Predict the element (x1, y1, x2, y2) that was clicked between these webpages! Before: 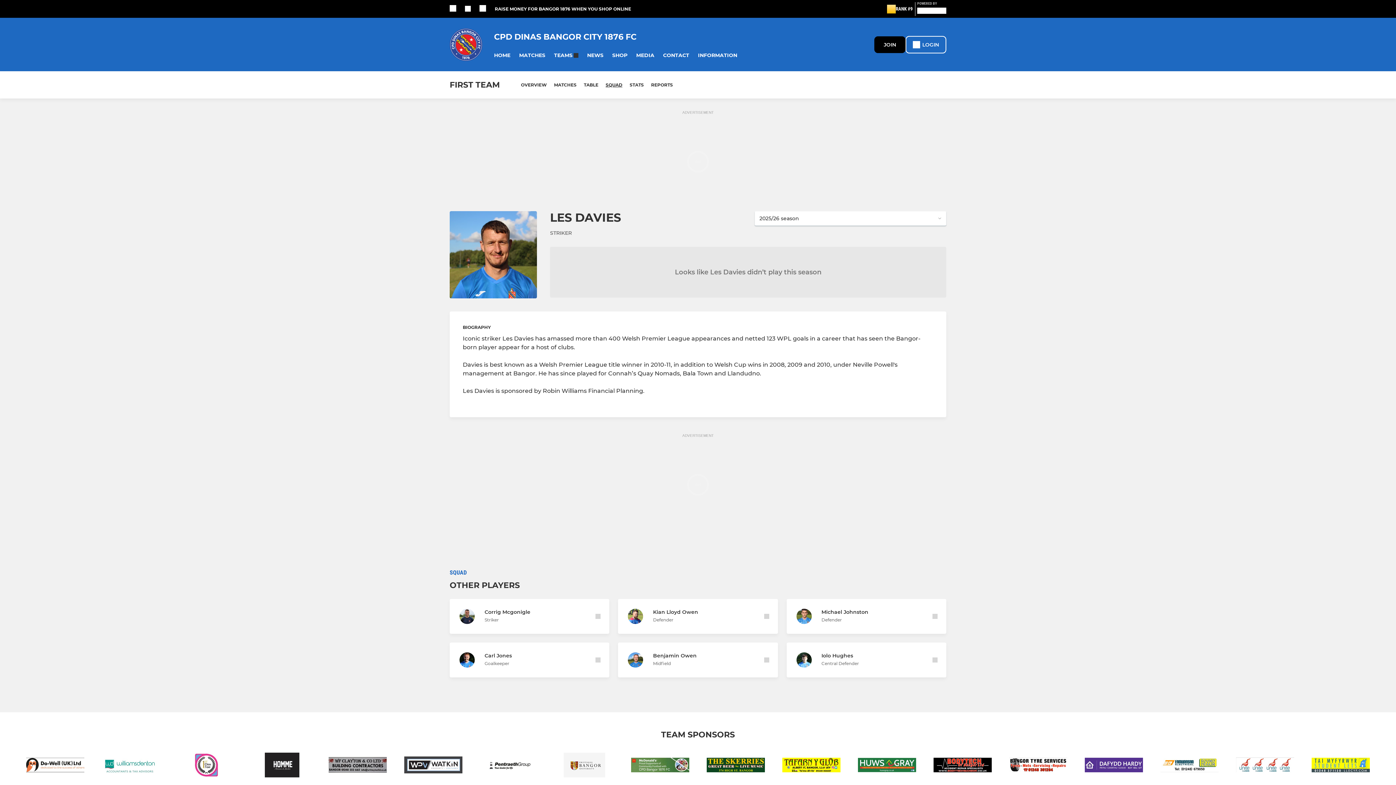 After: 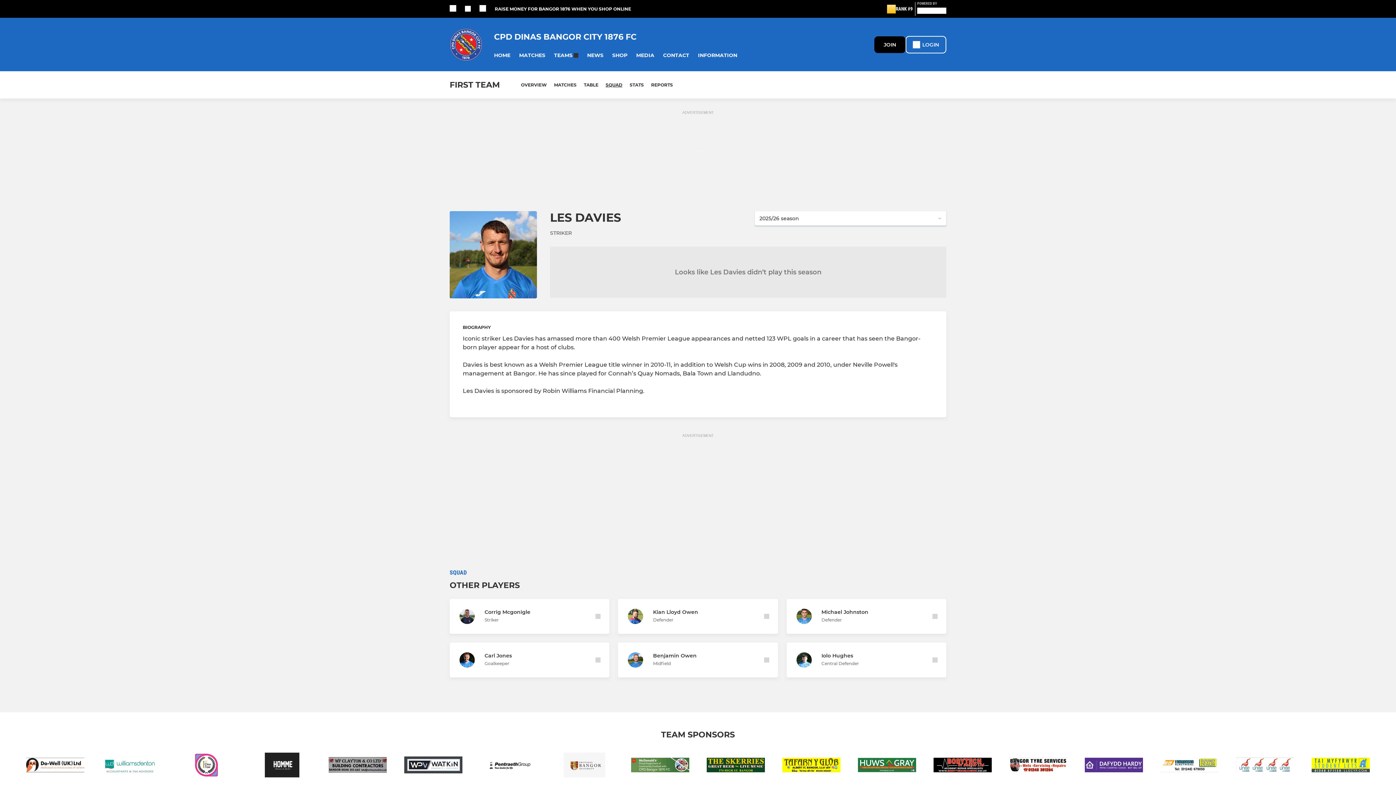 Action: bbox: (101, 753, 160, 780)